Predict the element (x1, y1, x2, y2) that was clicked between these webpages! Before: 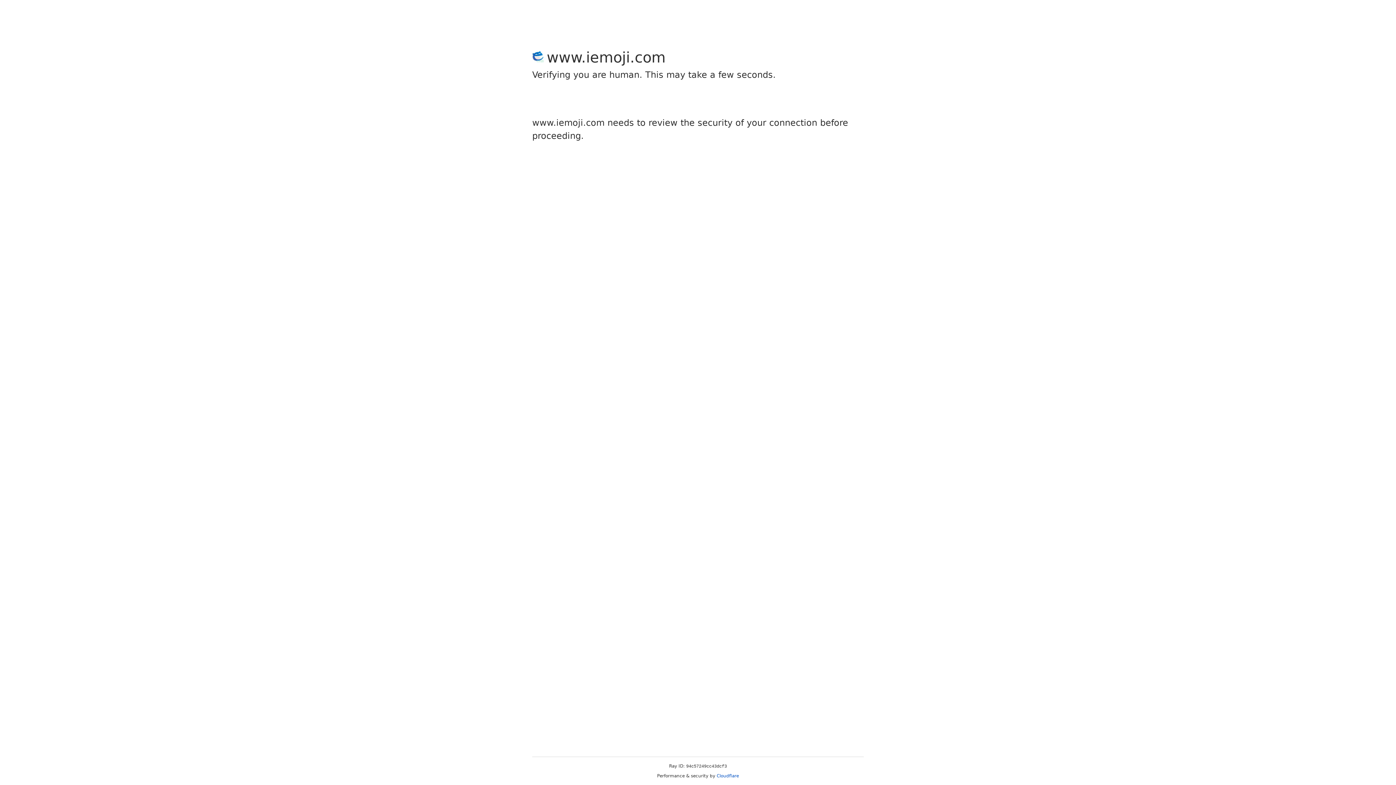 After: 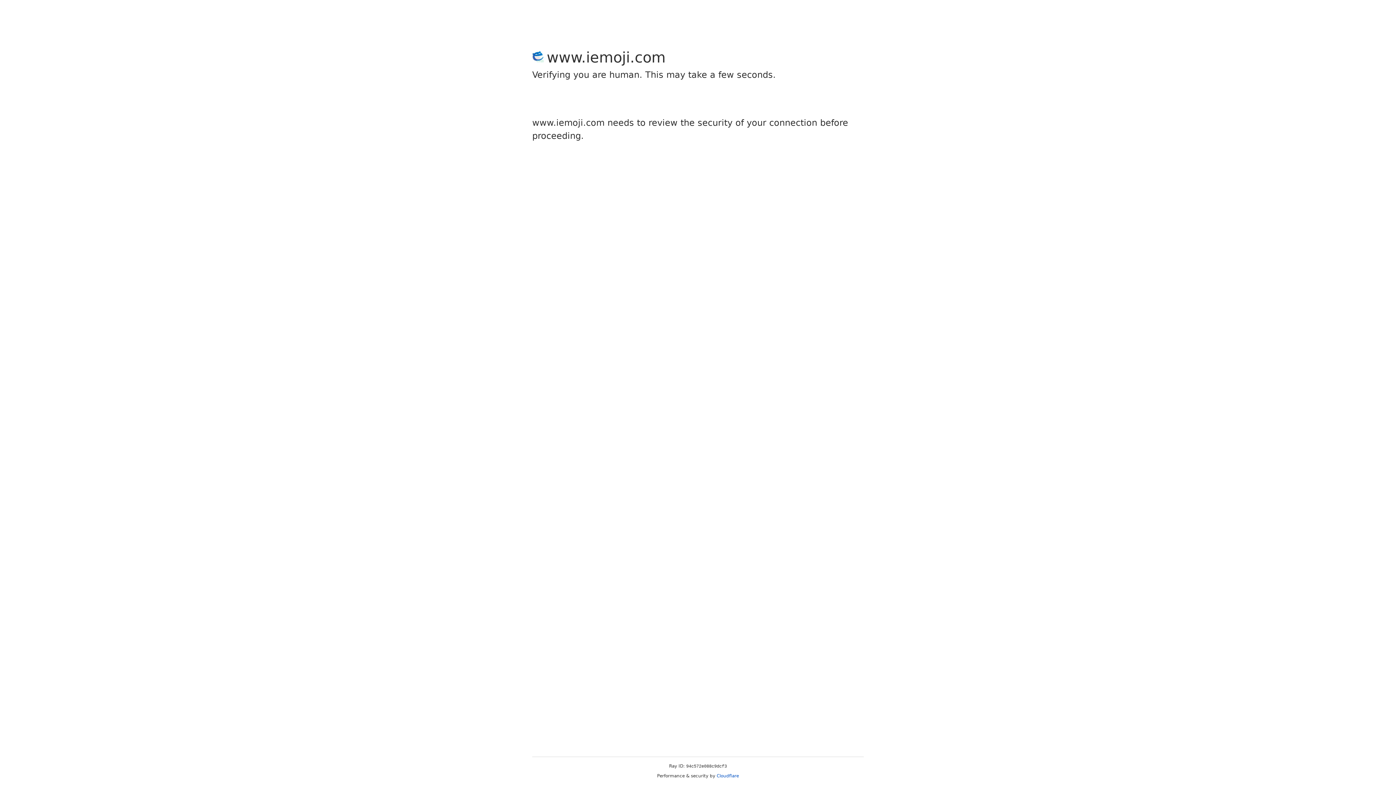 Action: label: Cloudflare bbox: (716, 773, 739, 778)